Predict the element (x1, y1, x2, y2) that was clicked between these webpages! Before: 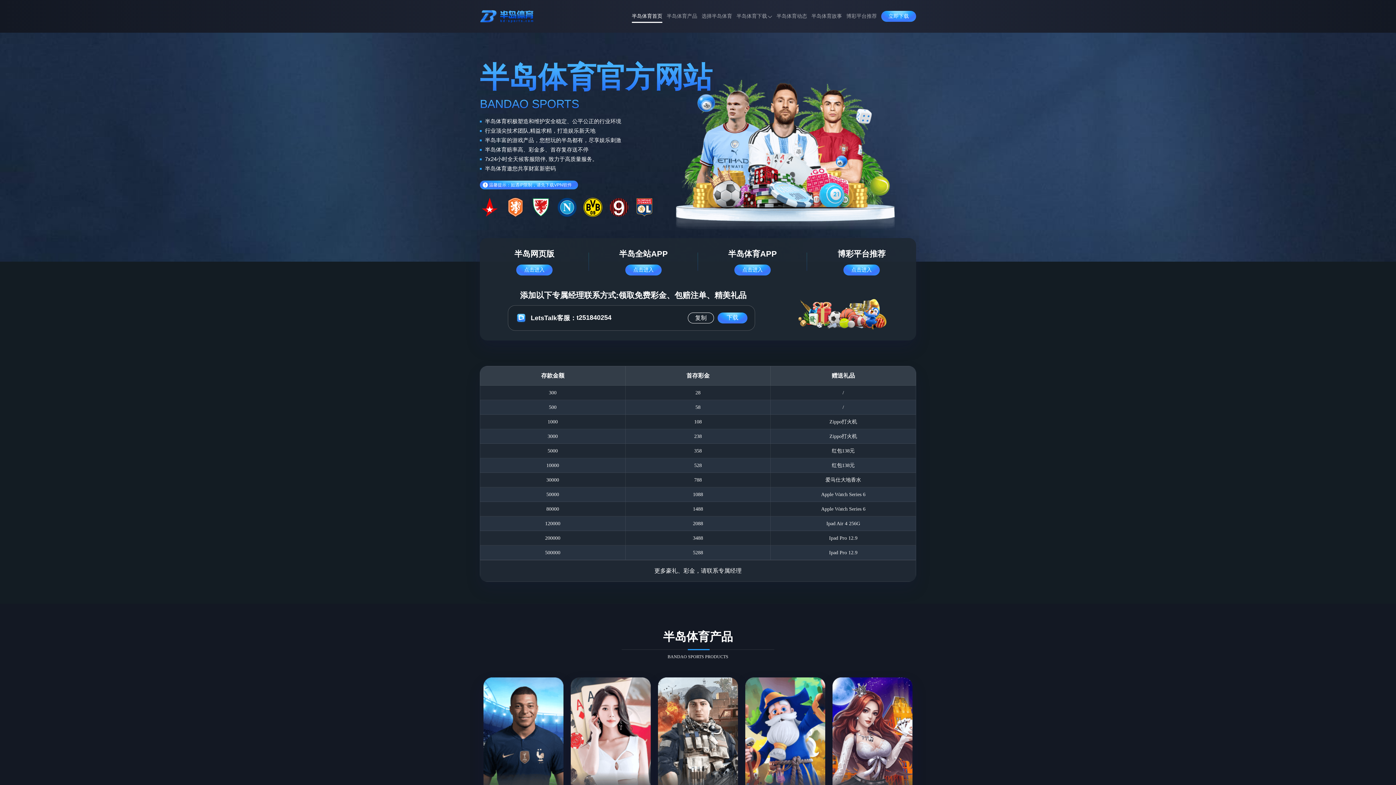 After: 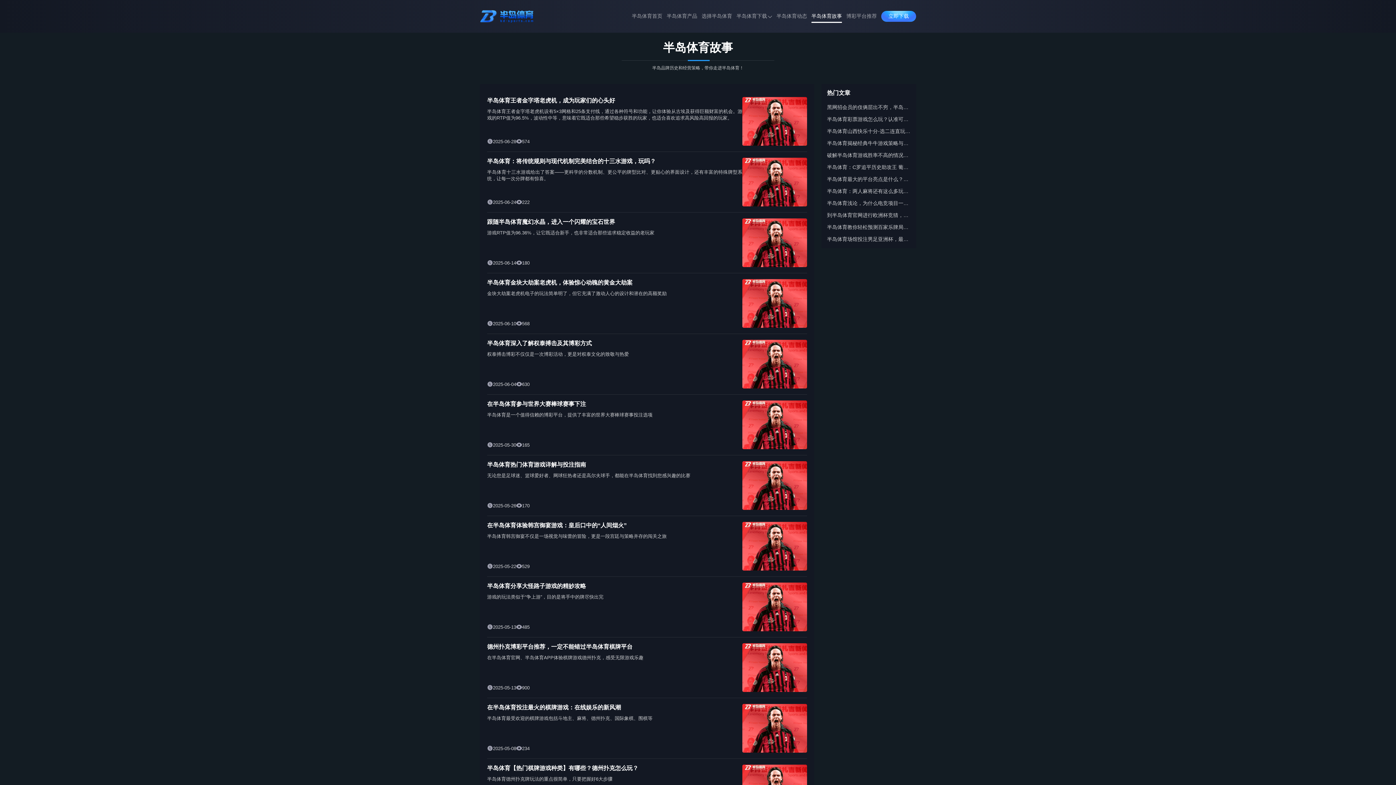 Action: bbox: (811, 8, 842, 24) label: 半岛体育故事